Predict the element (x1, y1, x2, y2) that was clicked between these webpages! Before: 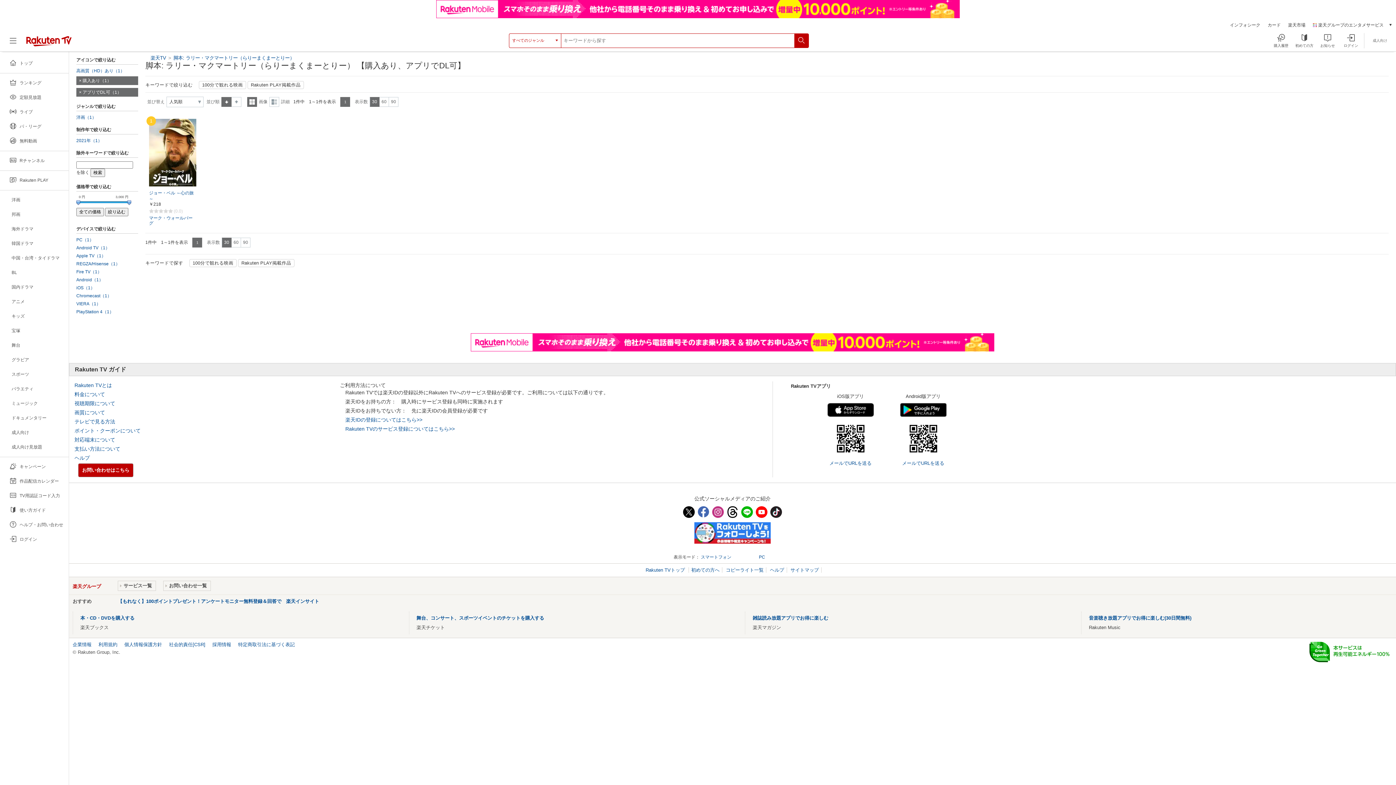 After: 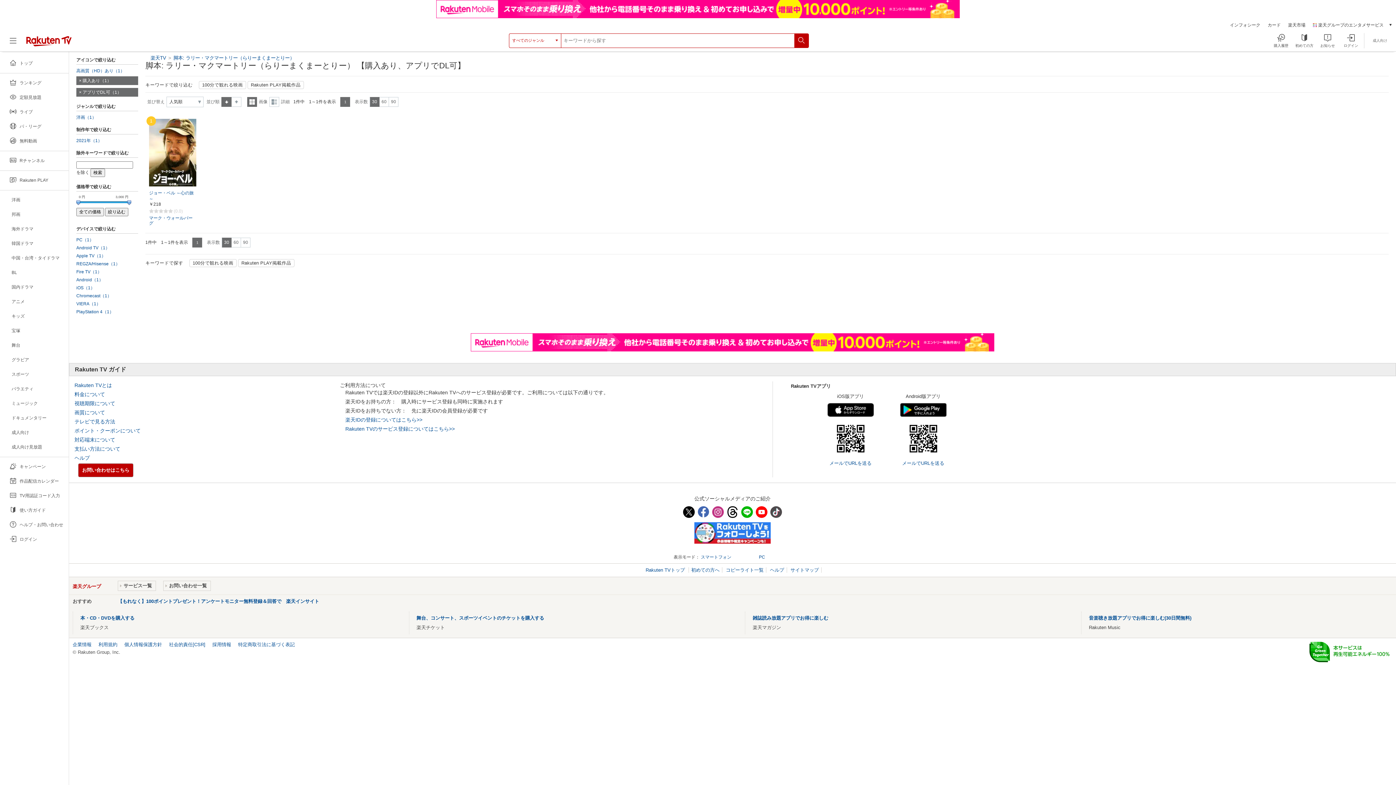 Action: bbox: (770, 506, 782, 518)